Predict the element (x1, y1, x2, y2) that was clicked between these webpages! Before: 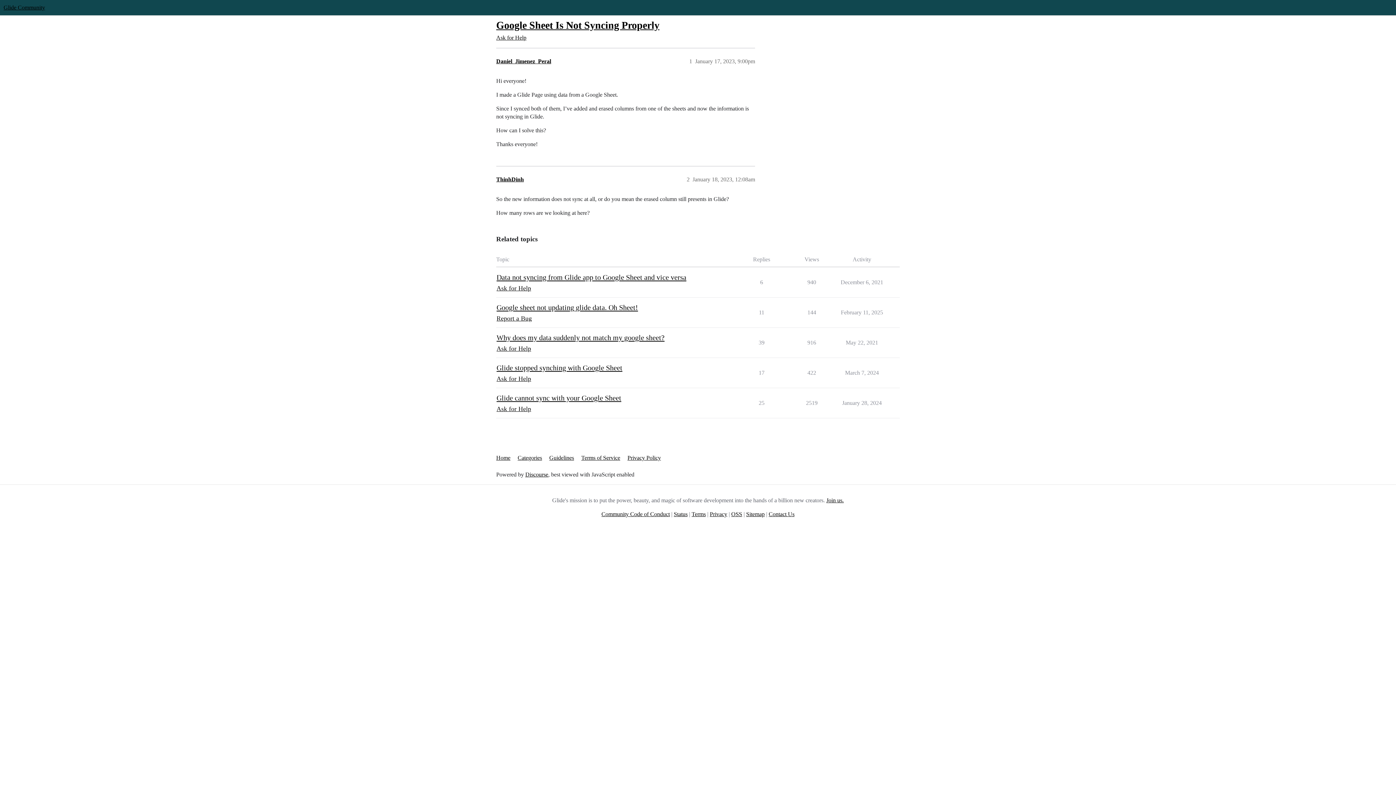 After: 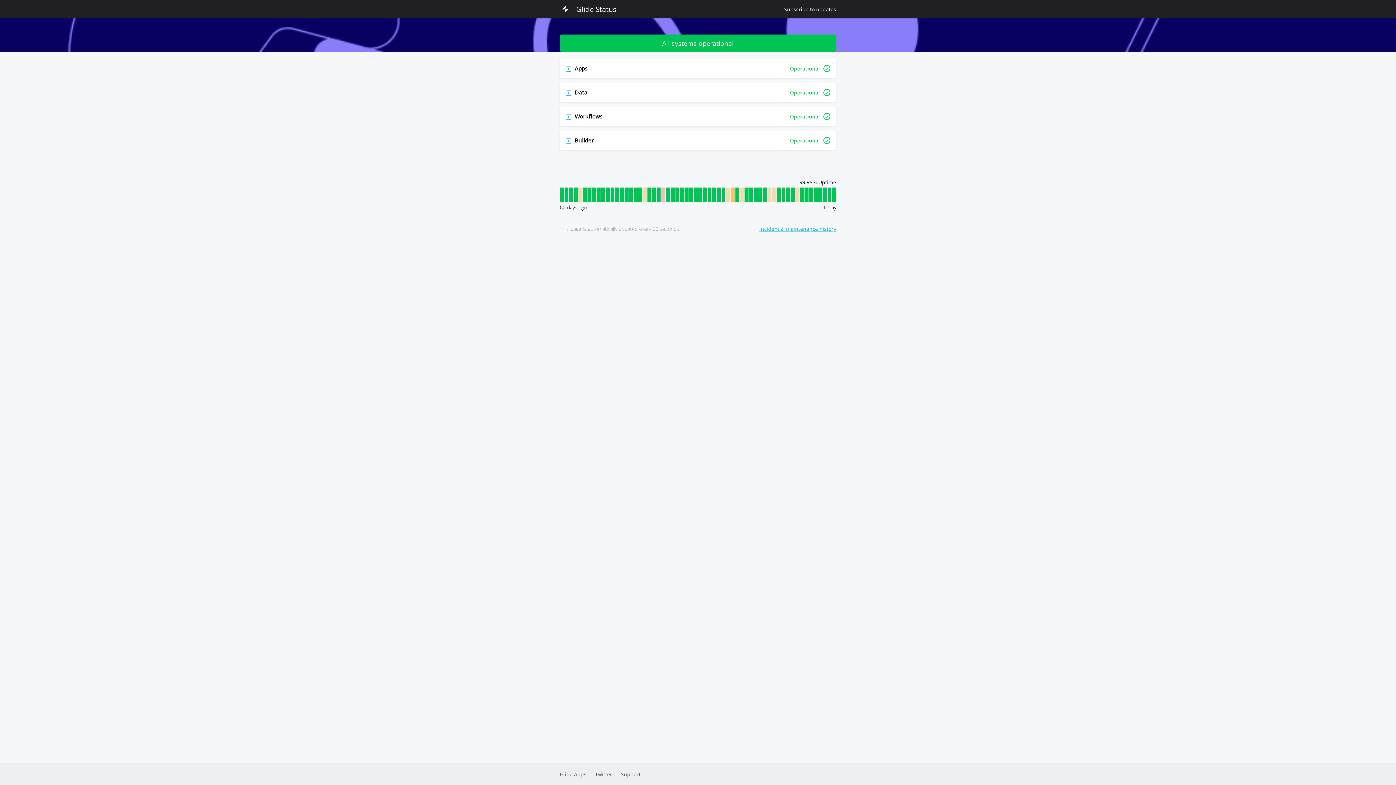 Action: label: Status bbox: (674, 511, 687, 517)